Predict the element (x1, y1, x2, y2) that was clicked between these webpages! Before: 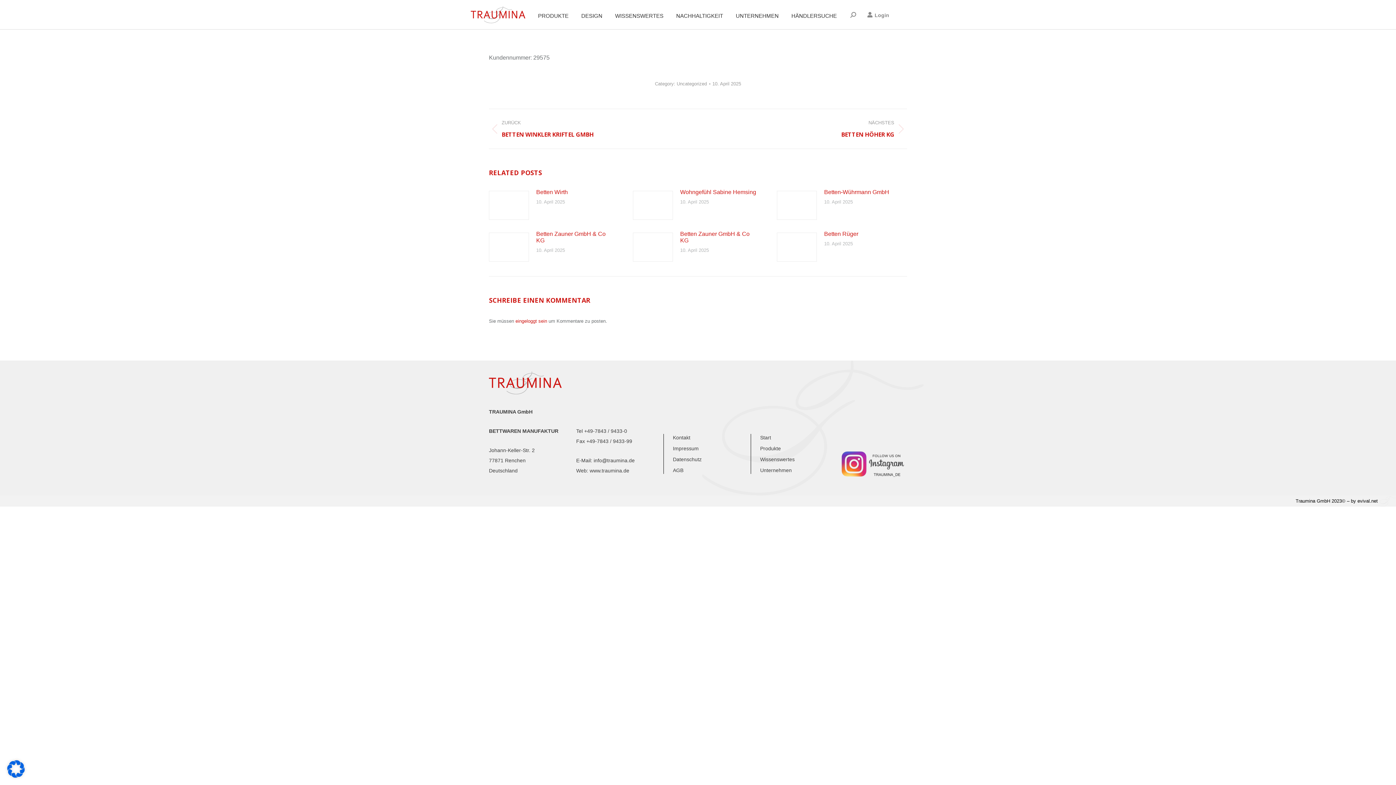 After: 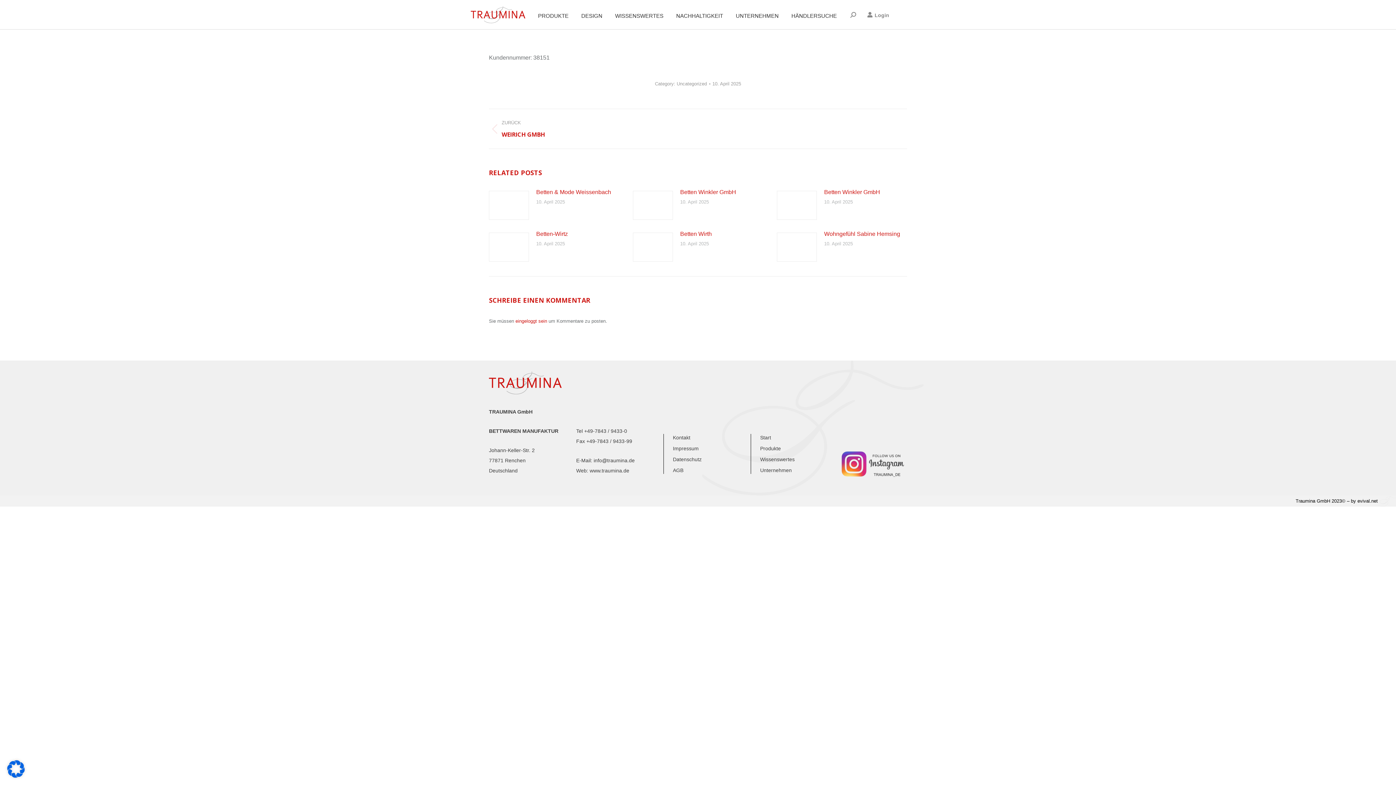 Action: bbox: (680, 230, 758, 244) label: Betten Zauner GmbH & Co KG